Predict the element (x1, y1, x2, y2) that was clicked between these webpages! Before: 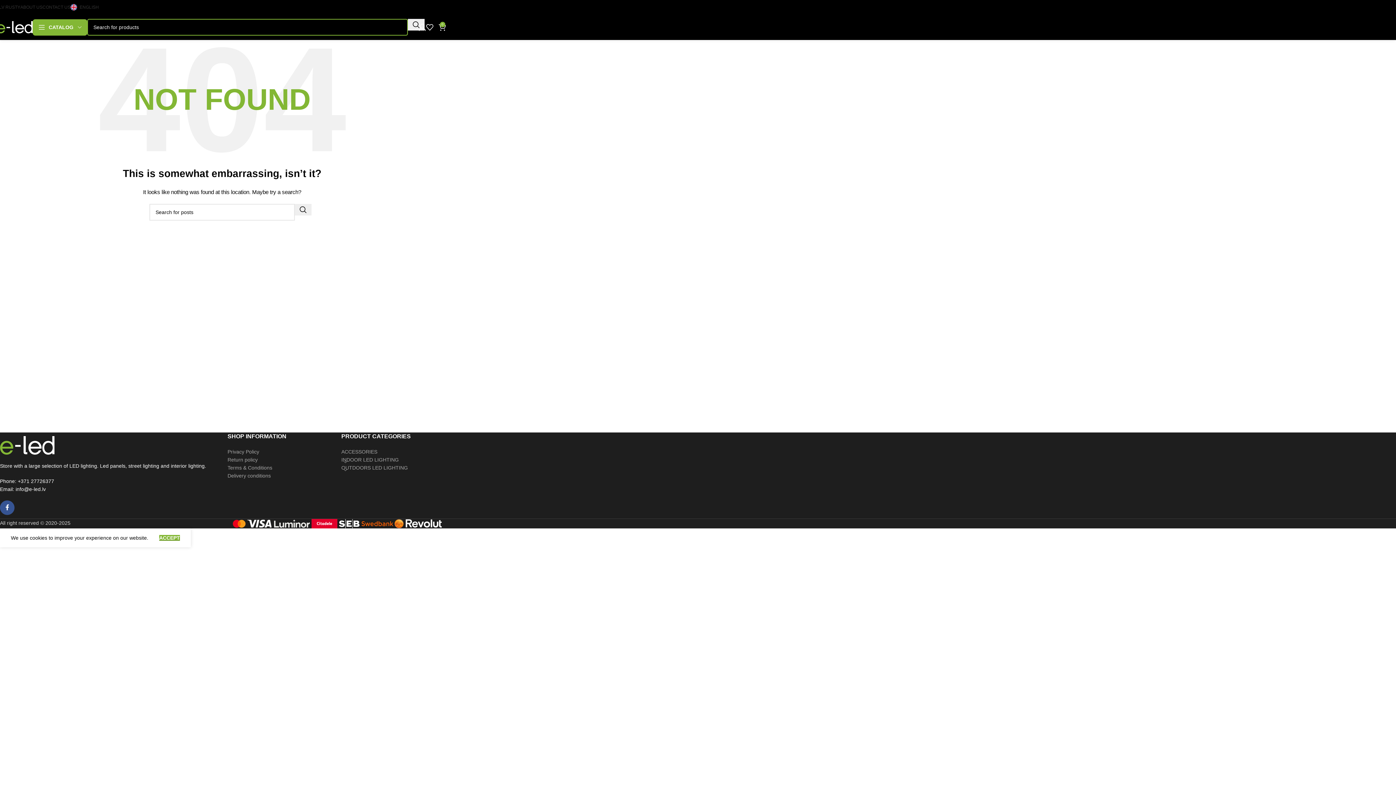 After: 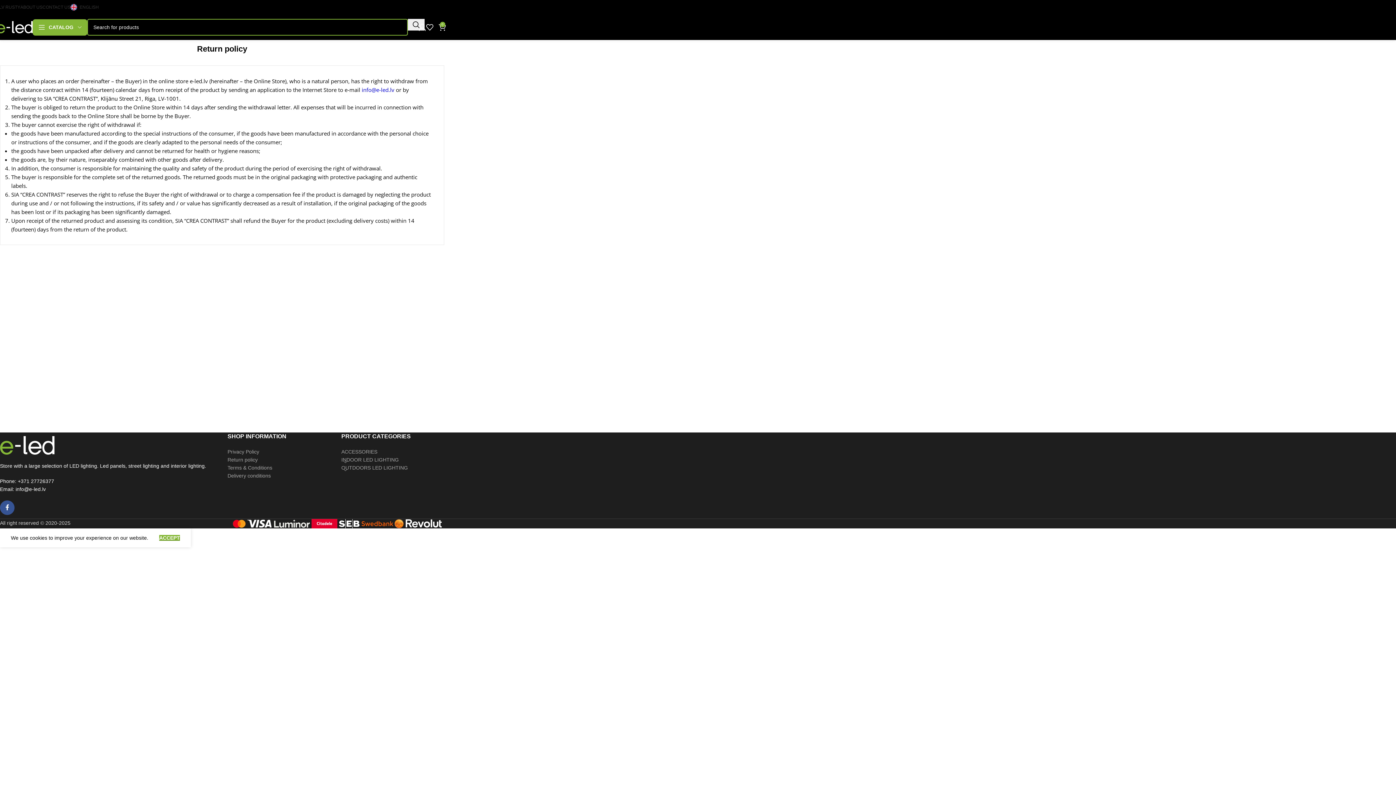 Action: bbox: (227, 457, 257, 462) label: Return policy